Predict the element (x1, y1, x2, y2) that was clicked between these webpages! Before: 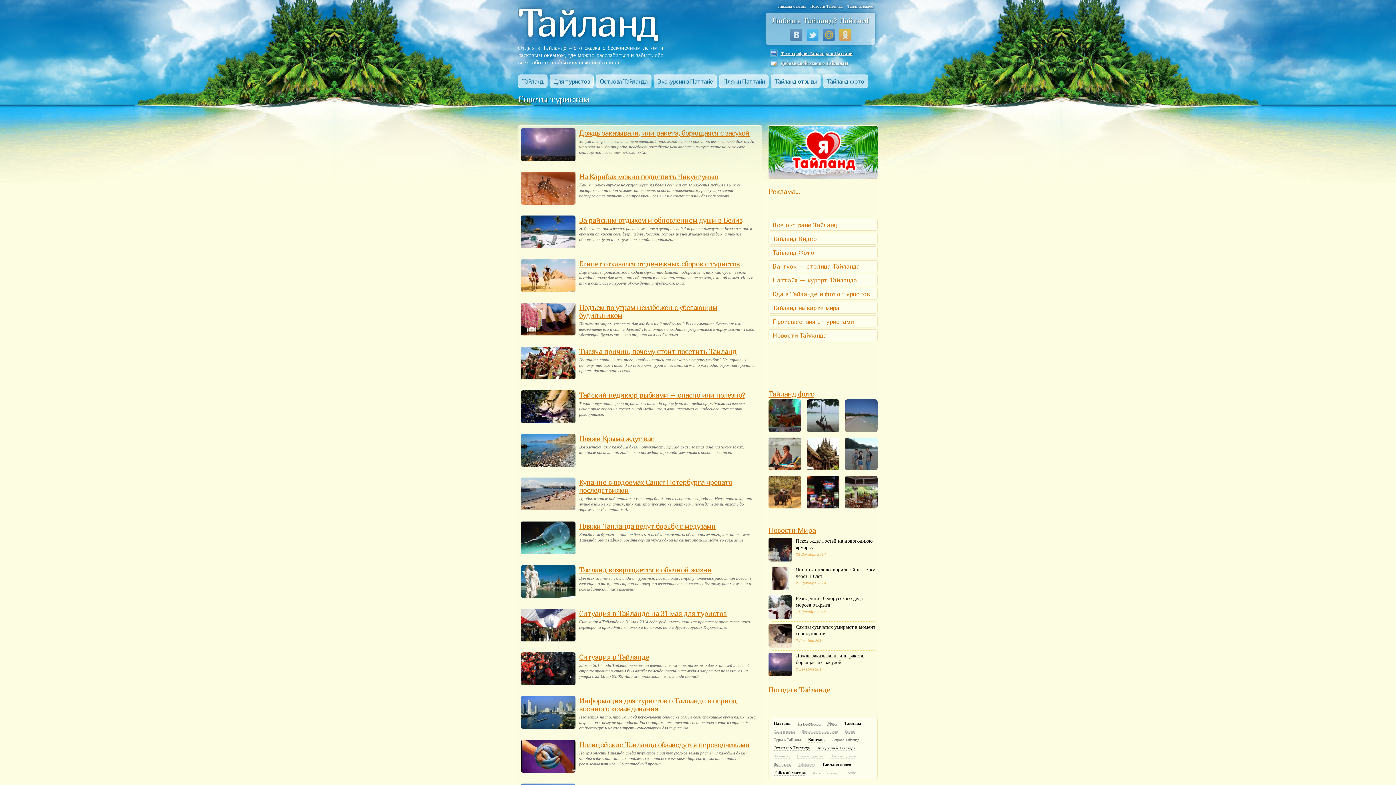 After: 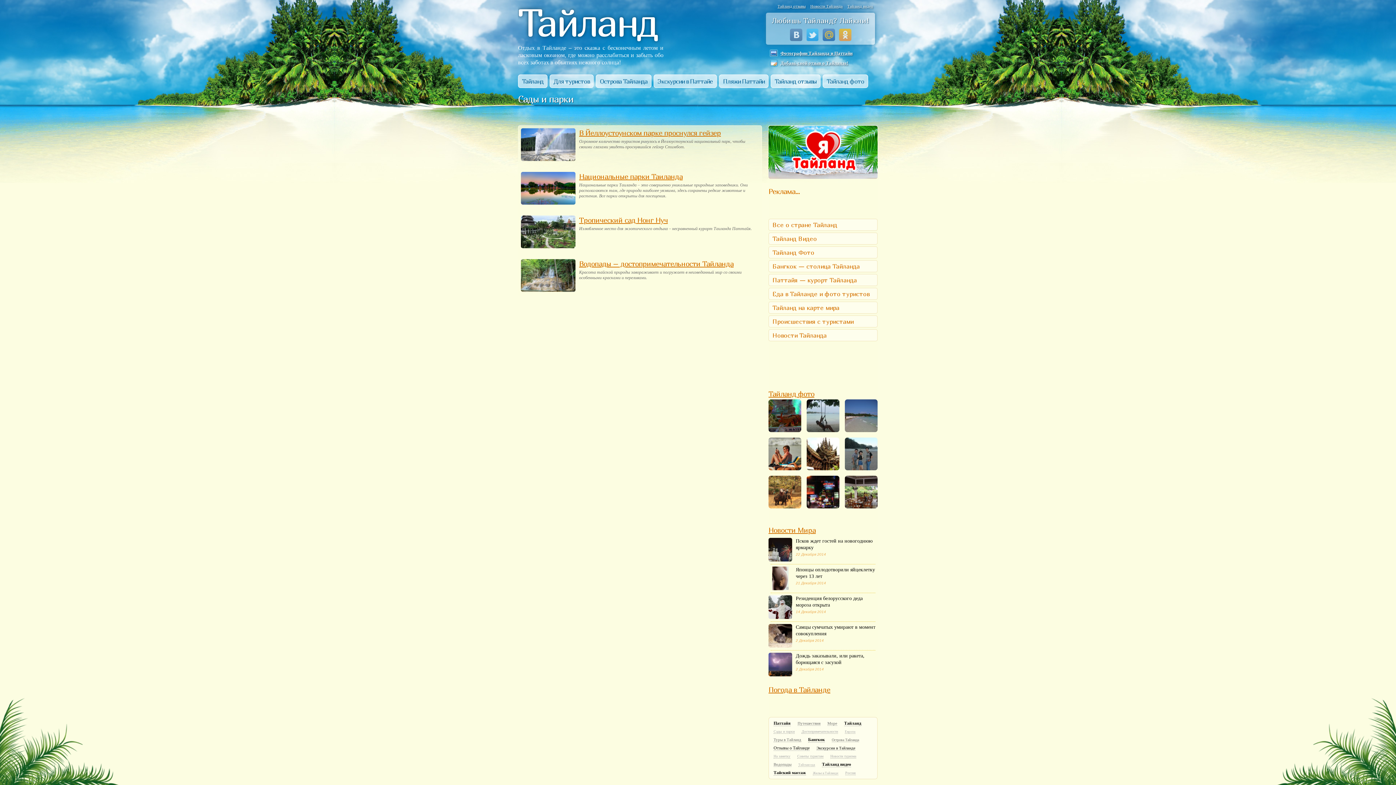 Action: bbox: (773, 729, 794, 734) label: Сады и парки